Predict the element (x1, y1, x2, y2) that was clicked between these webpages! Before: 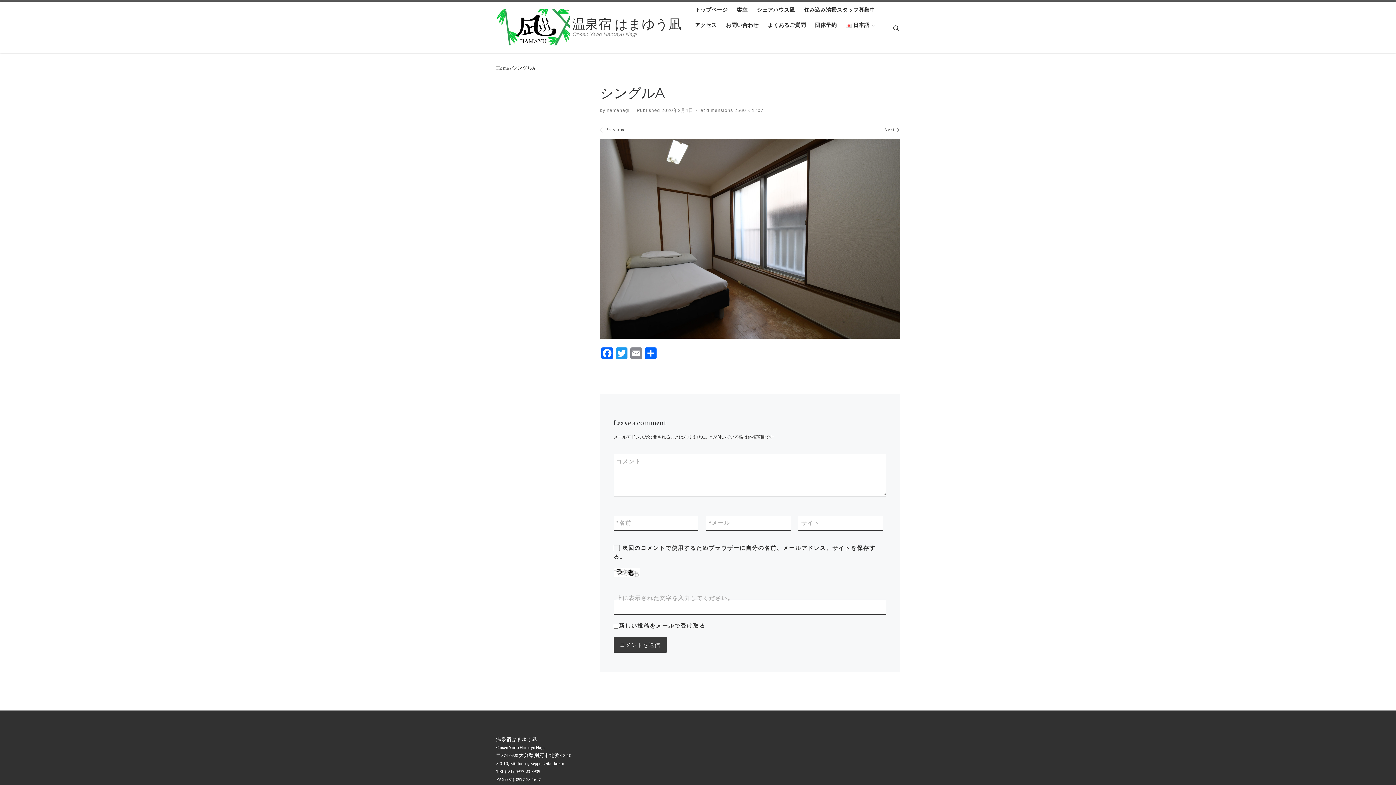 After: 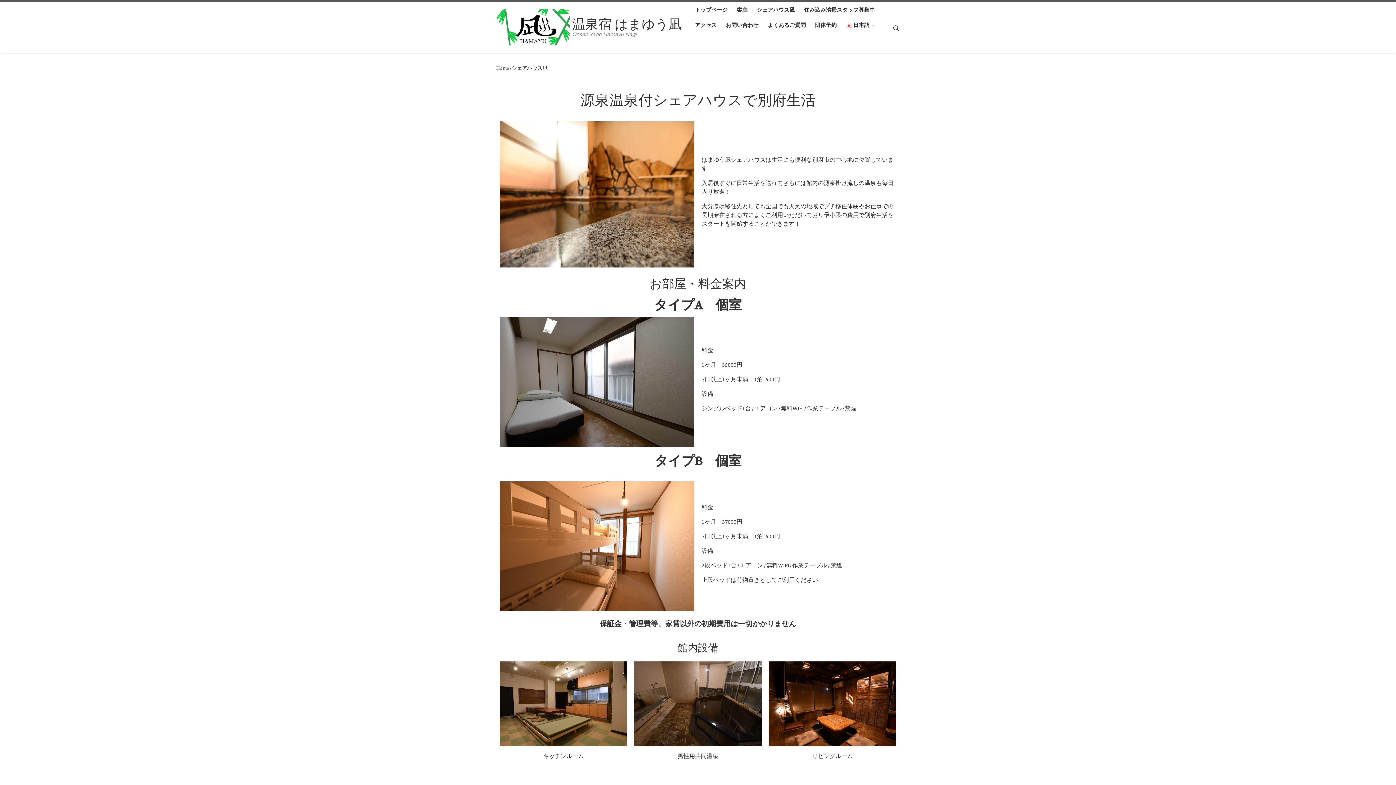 Action: label: シェアハウス凪 bbox: (754, 1, 797, 17)